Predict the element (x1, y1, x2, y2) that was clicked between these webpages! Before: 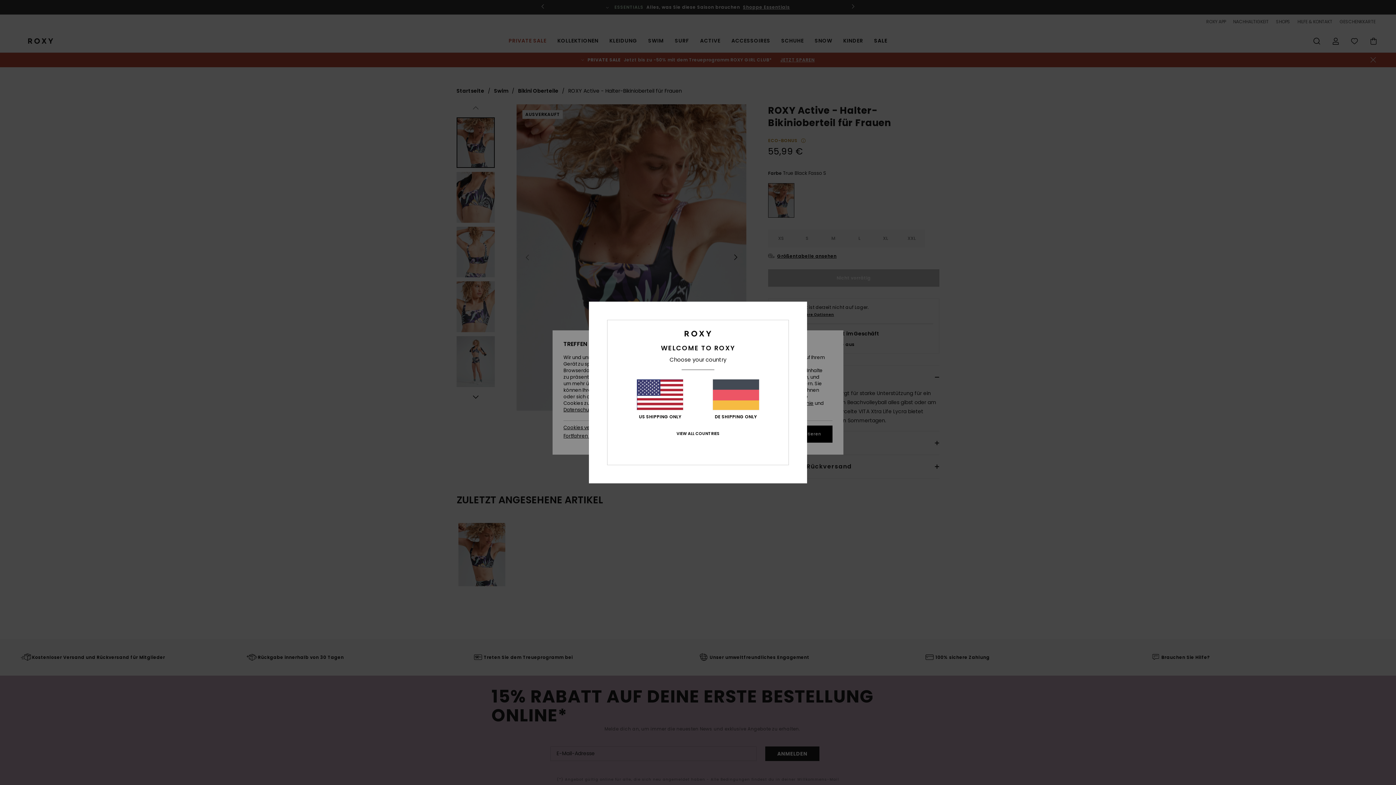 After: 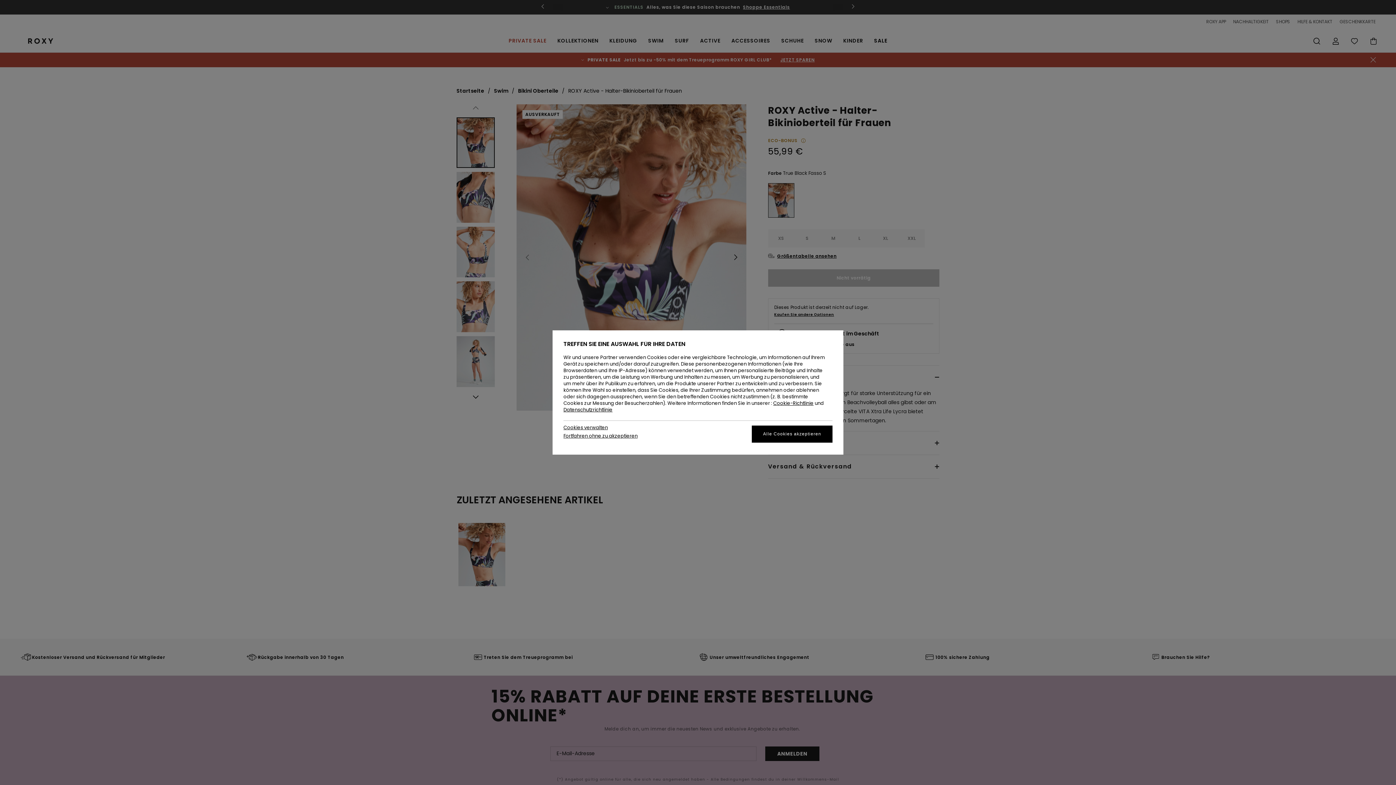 Action: bbox: (712, 379, 759, 419) label: DE SHIPPING ONLY